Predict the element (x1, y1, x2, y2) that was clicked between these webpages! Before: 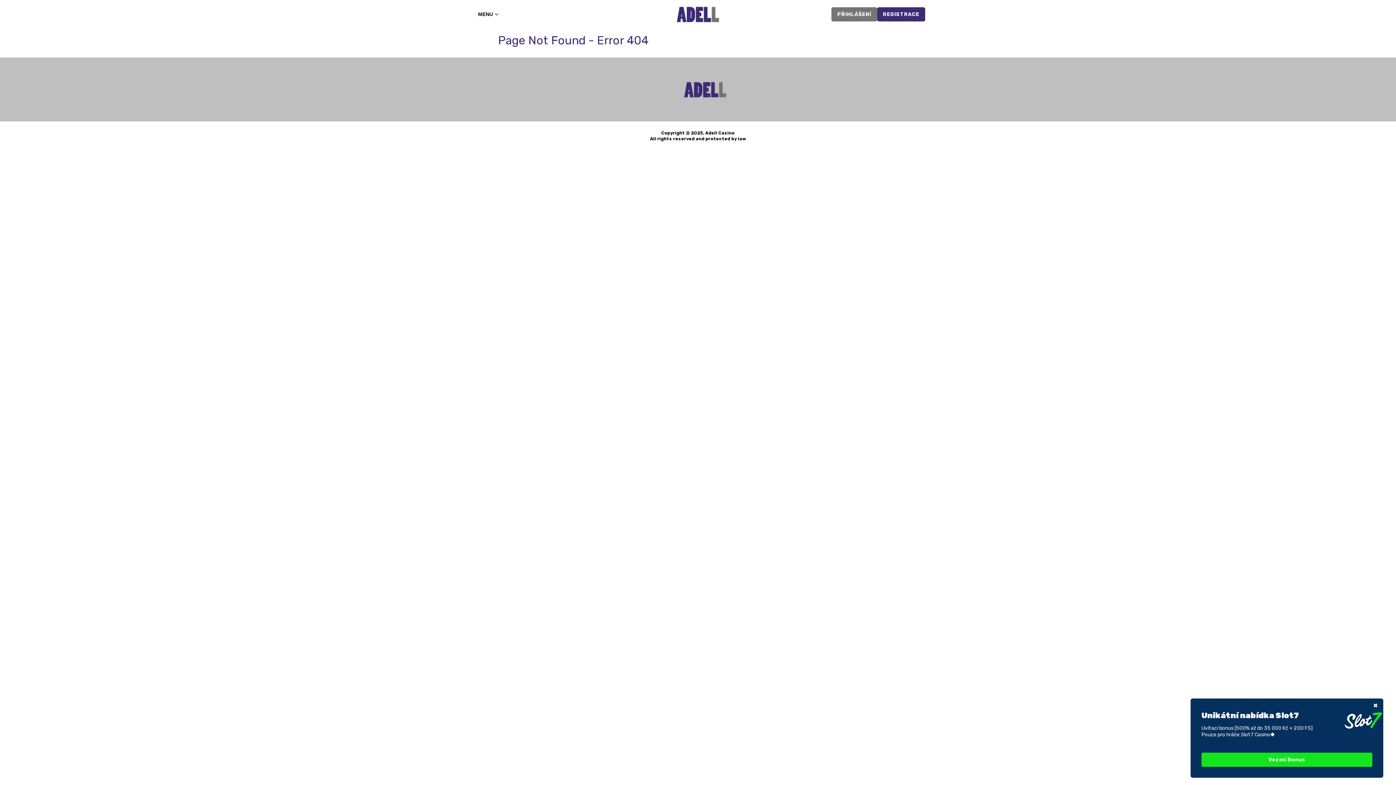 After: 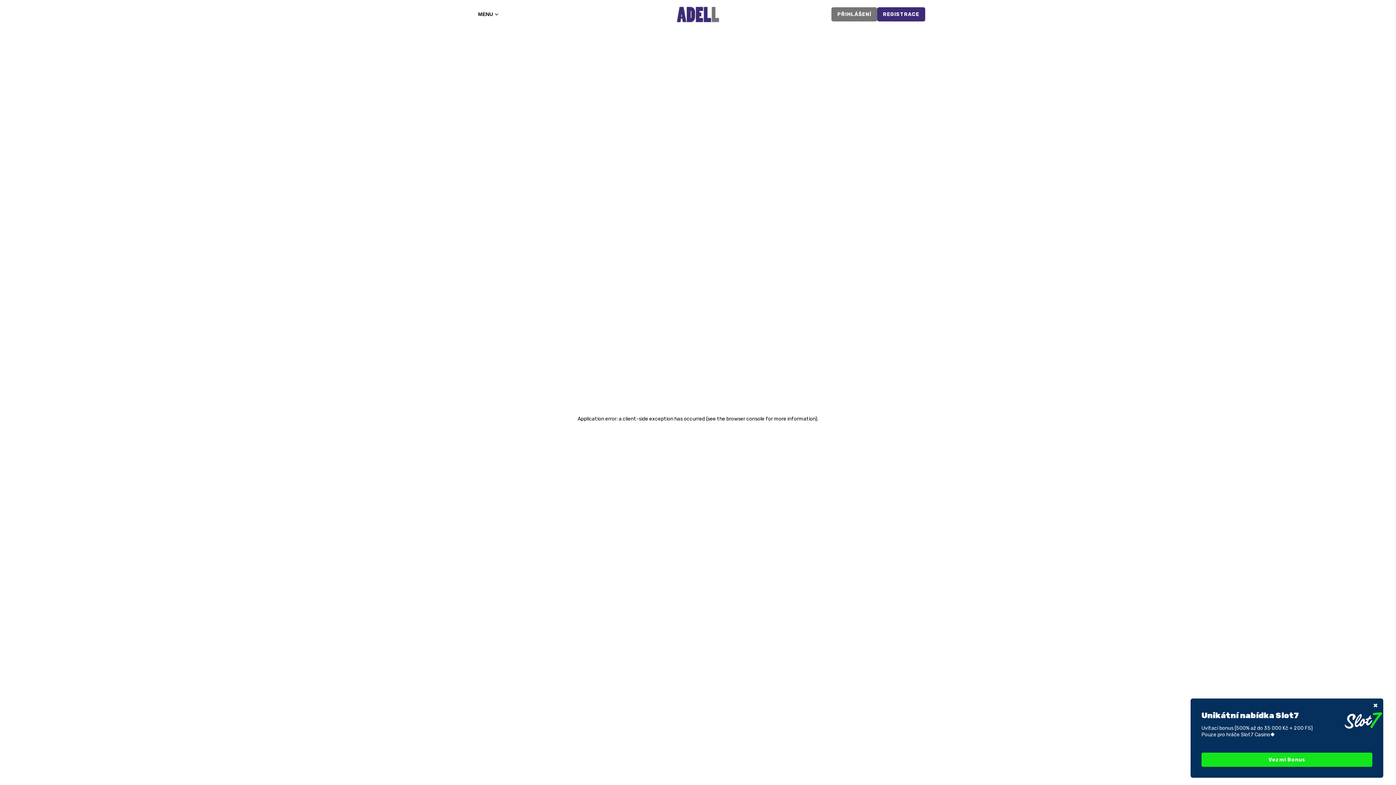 Action: bbox: (676, 4, 720, 24)